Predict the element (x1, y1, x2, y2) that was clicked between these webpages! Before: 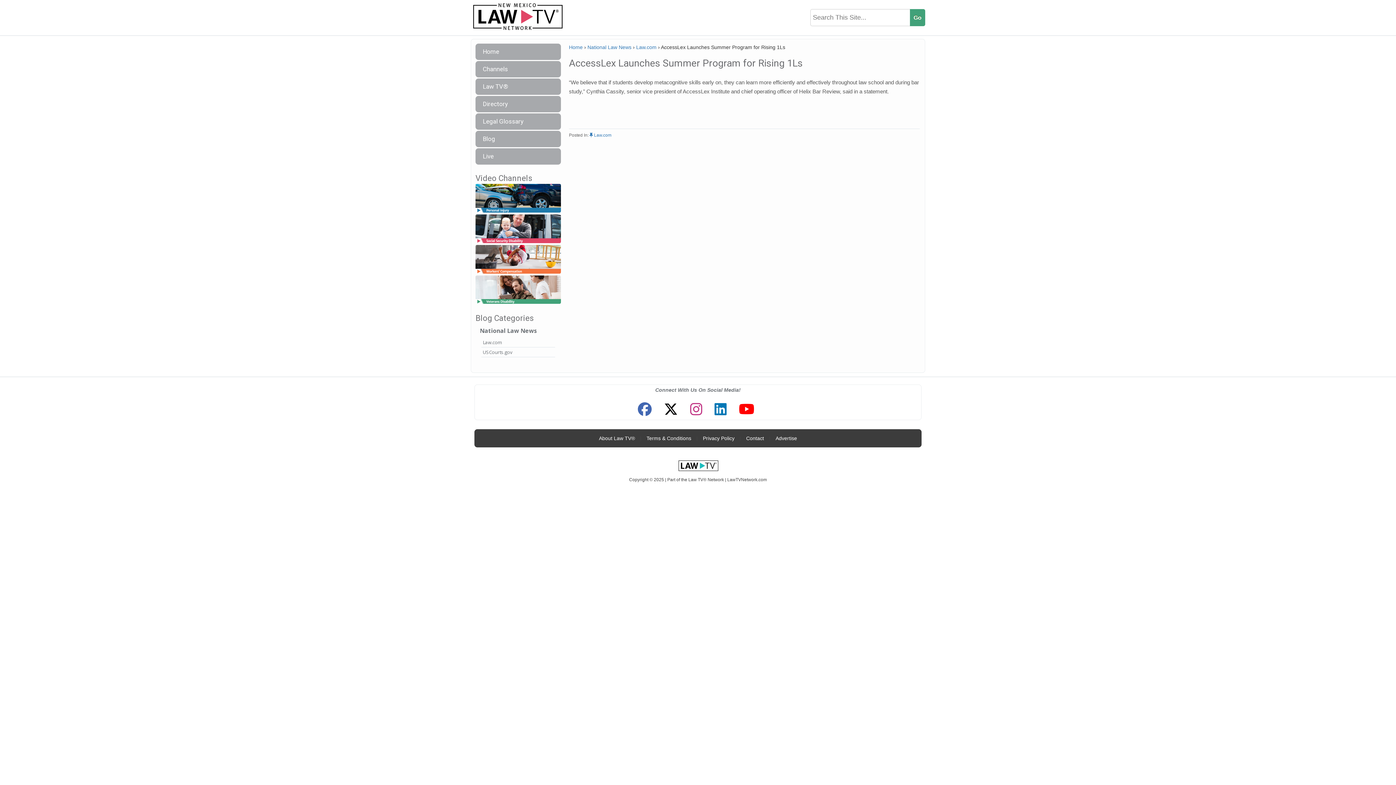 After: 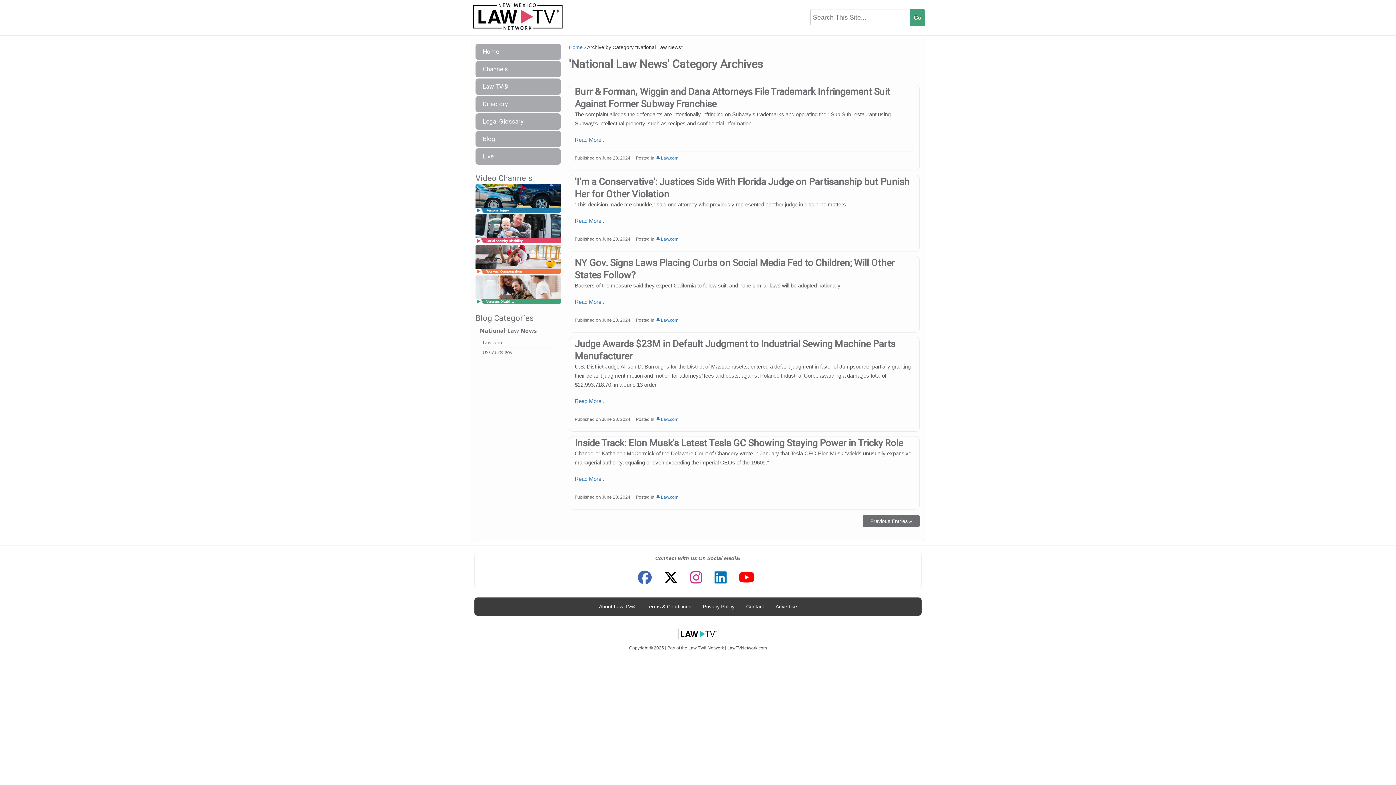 Action: label: National Law News bbox: (587, 44, 631, 50)